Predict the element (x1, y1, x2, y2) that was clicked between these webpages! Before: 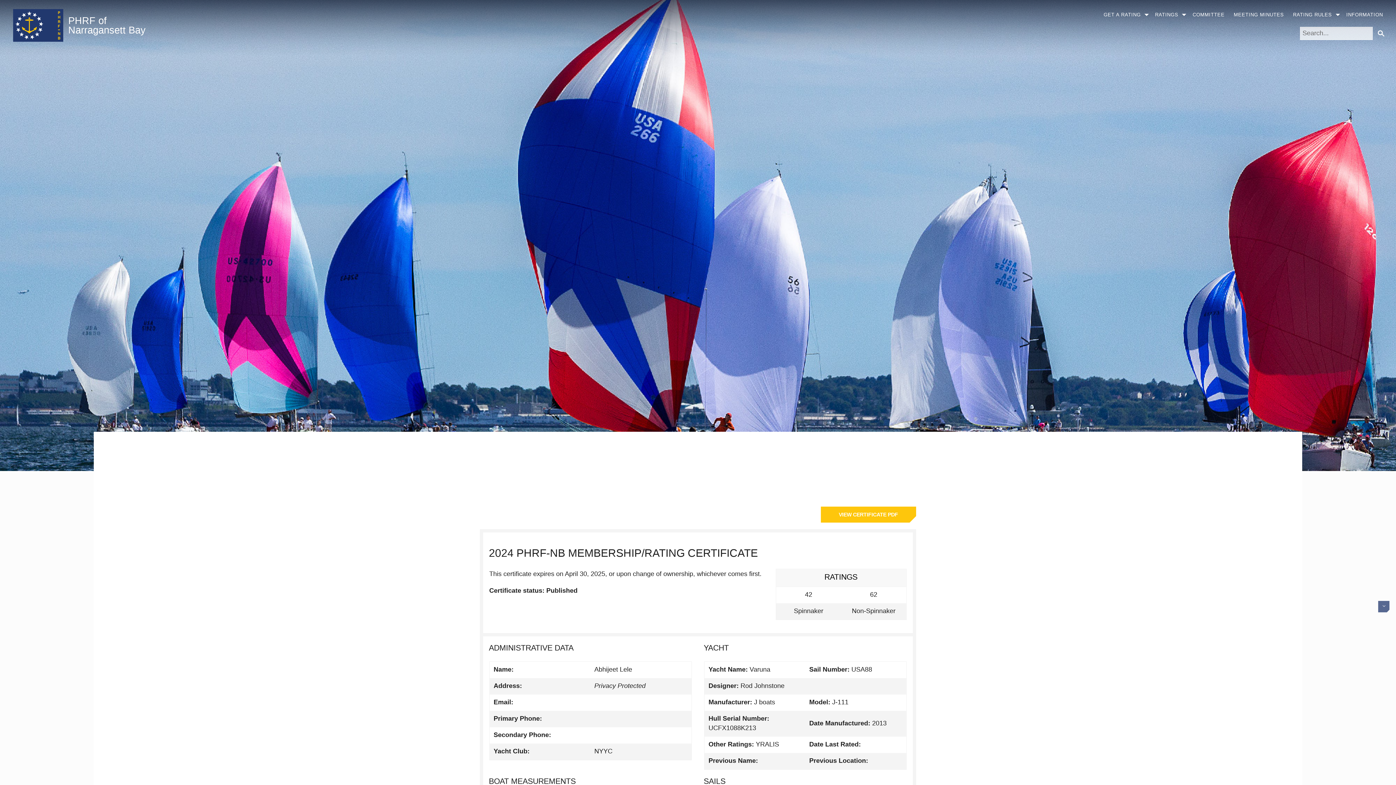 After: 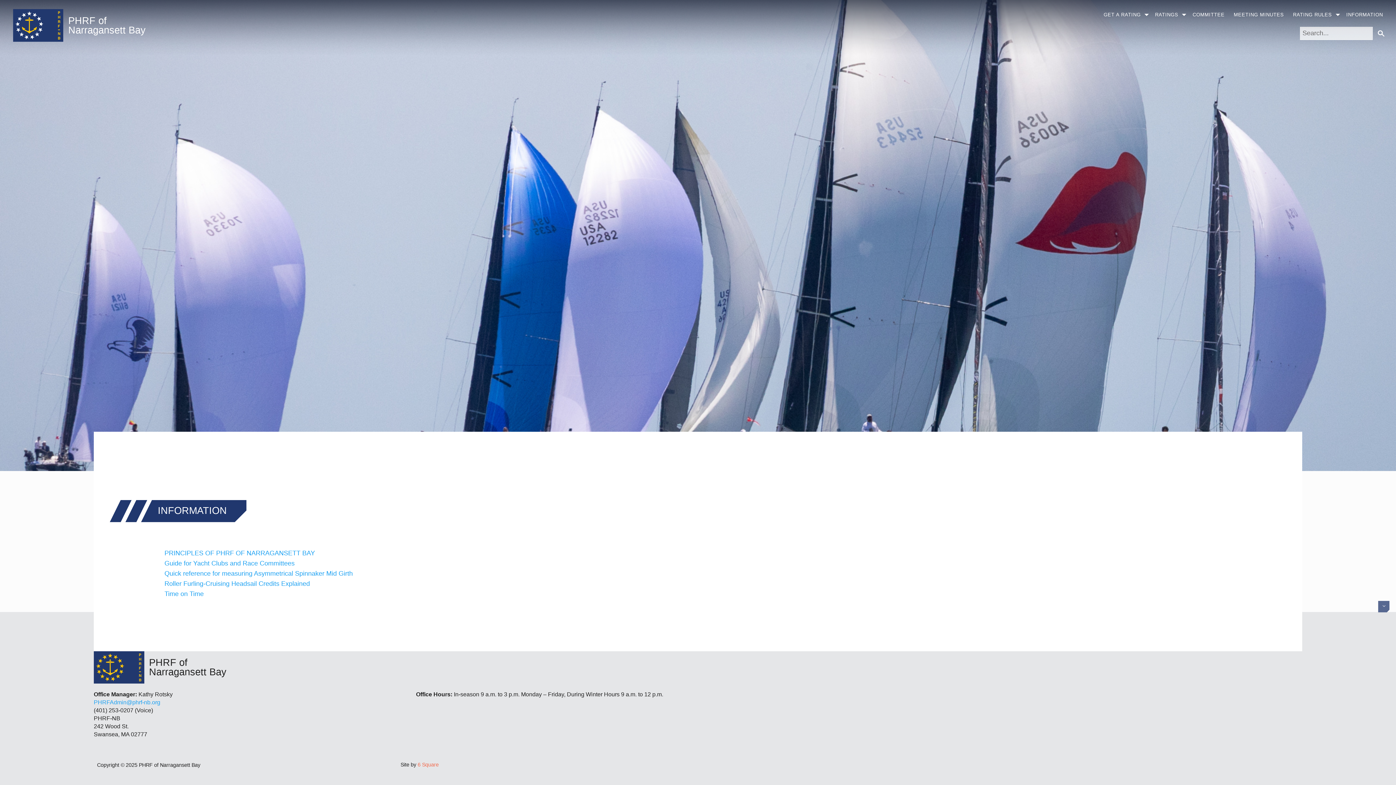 Action: bbox: (1342, 9, 1387, 20) label: INFORMATION